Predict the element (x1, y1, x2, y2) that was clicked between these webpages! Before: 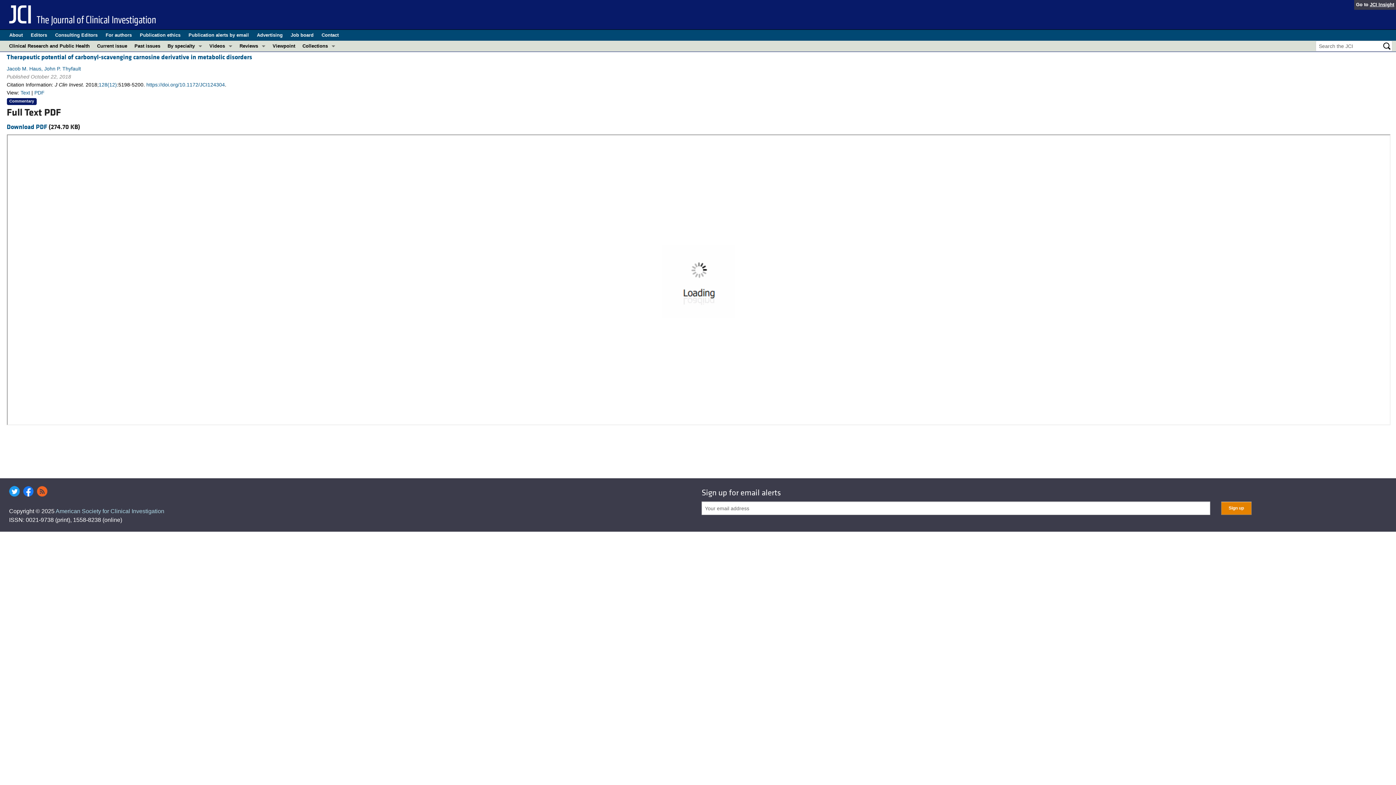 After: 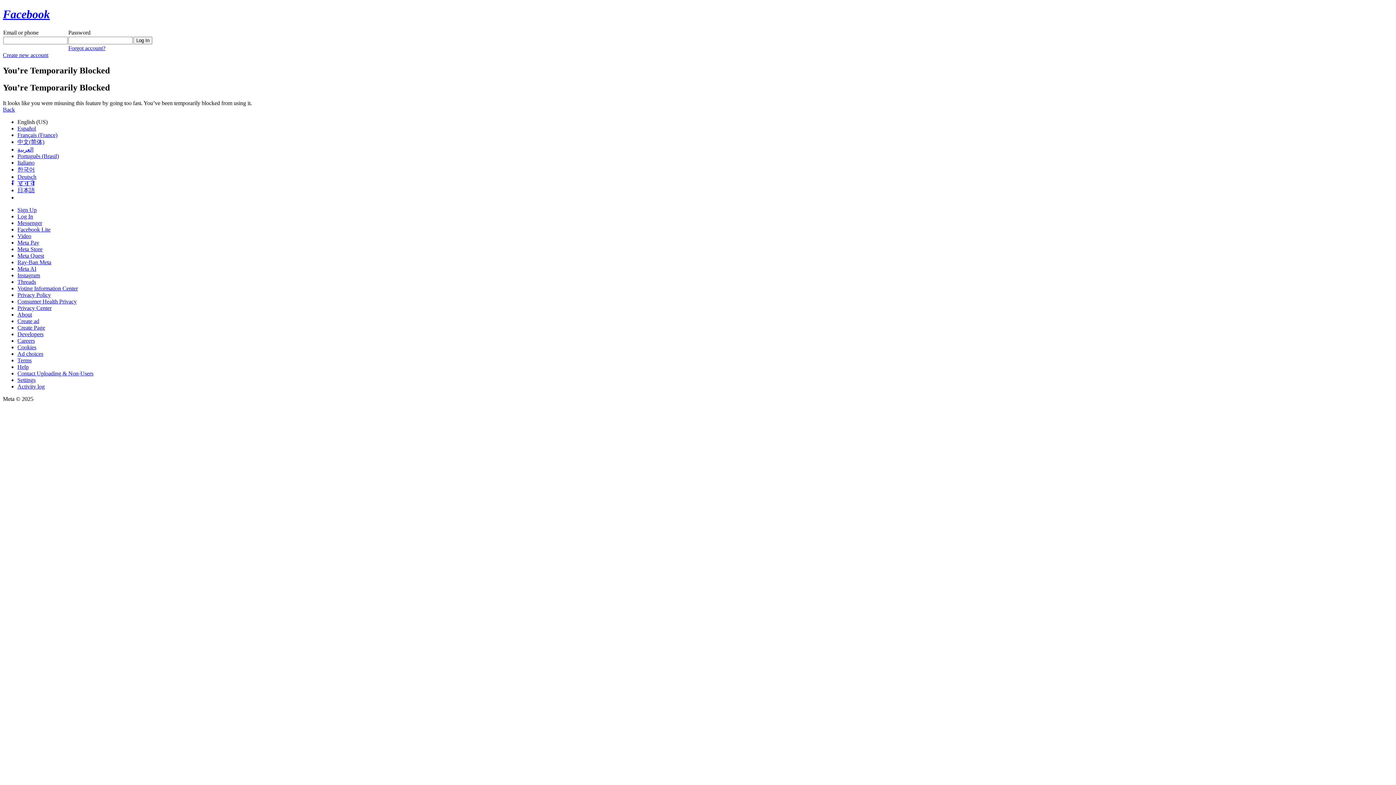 Action: bbox: (22, 488, 35, 494)